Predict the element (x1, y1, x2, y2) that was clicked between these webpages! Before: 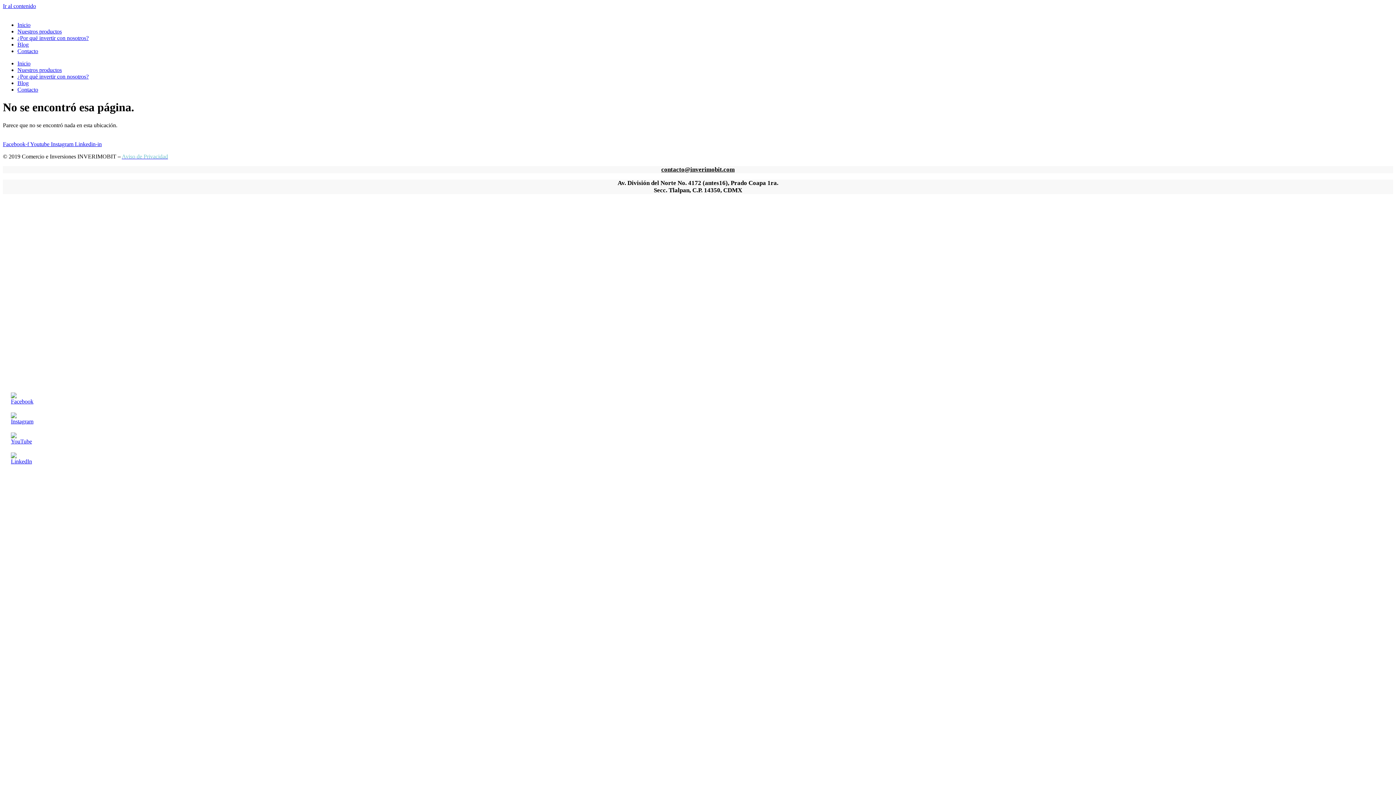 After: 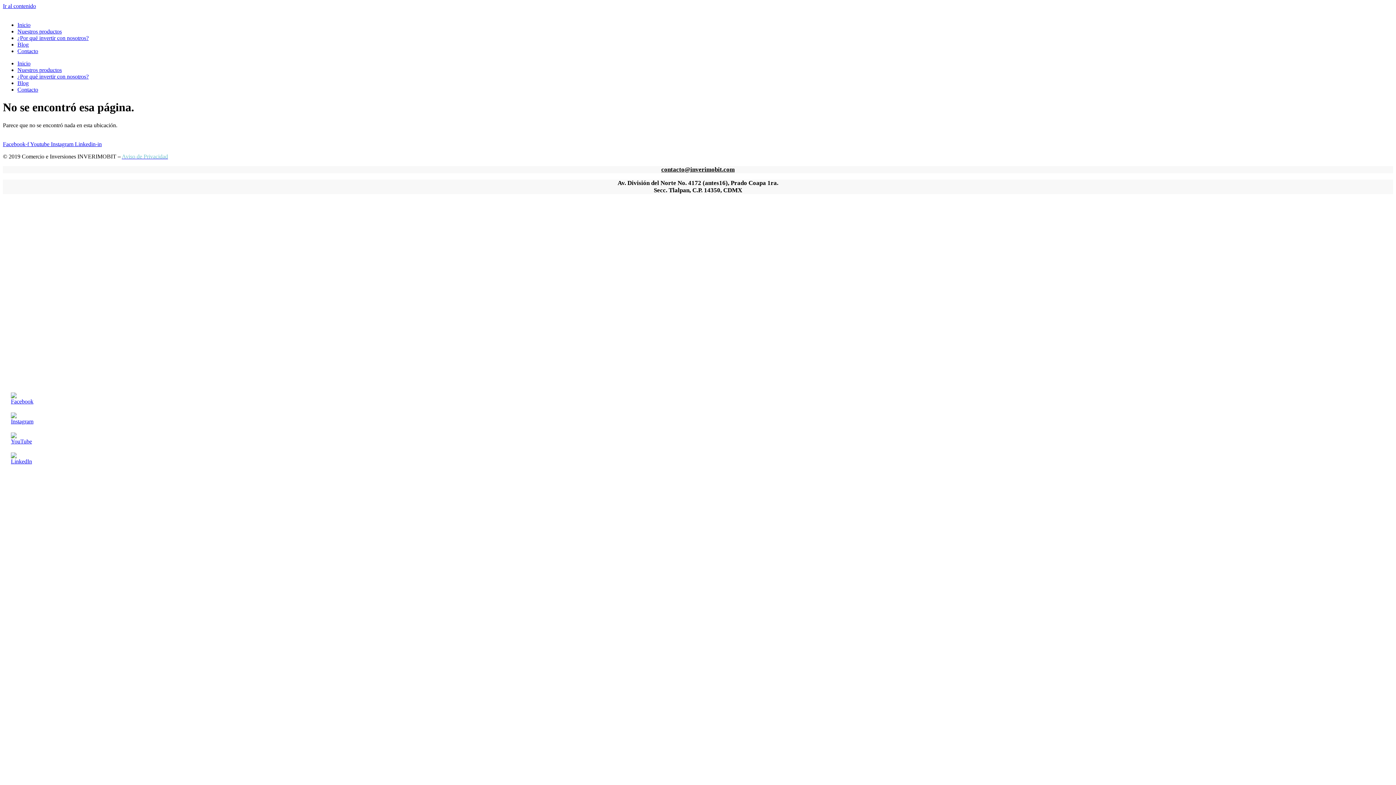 Action: bbox: (10, 438, 32, 444)